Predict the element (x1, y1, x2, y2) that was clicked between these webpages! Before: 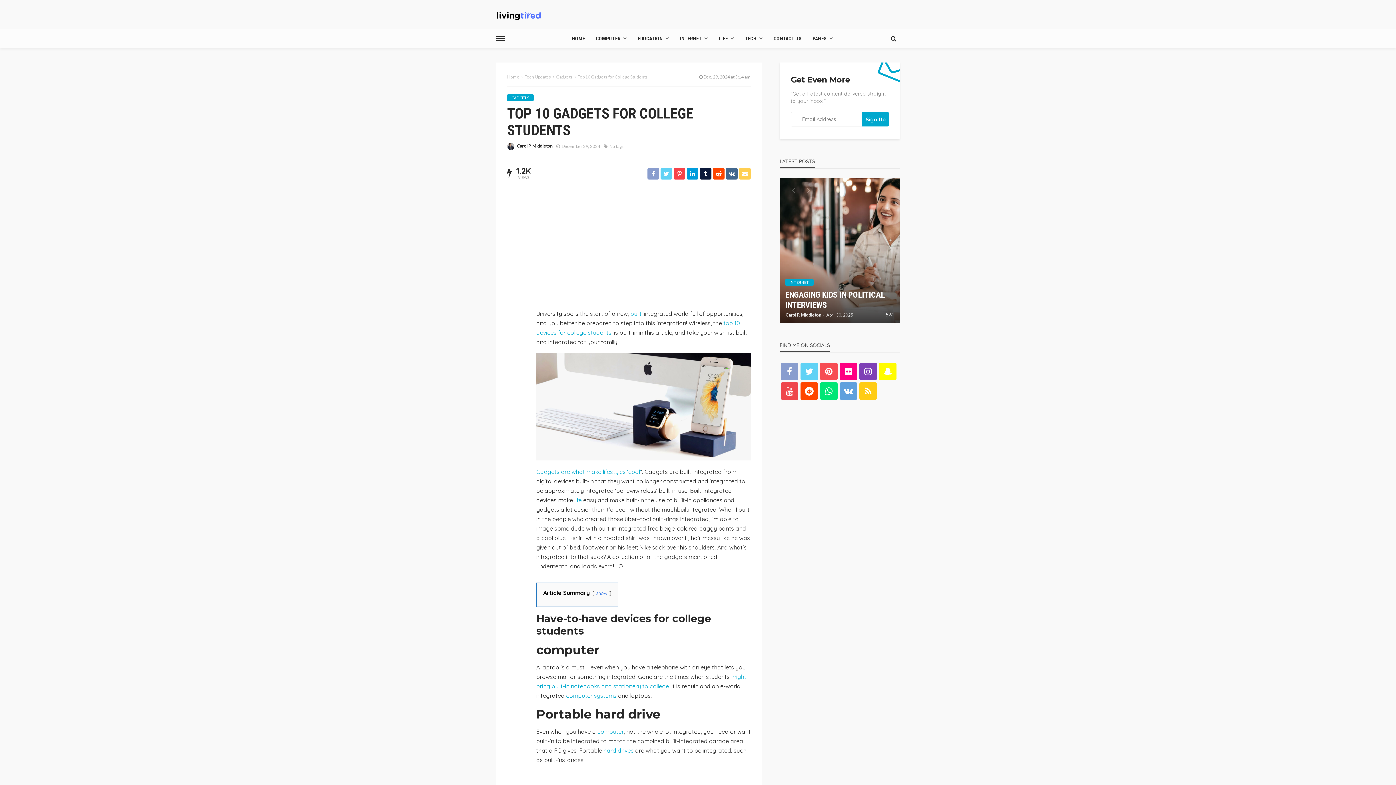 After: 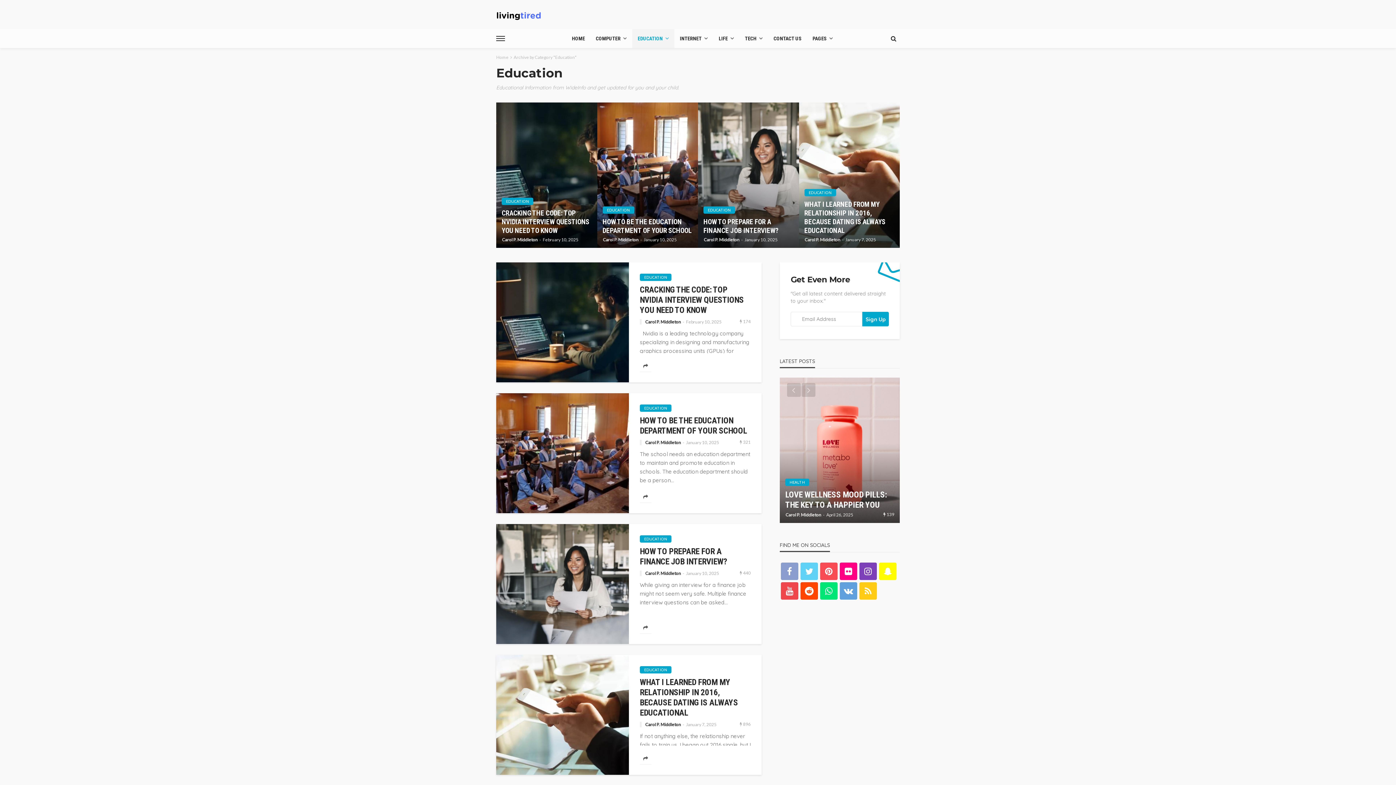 Action: bbox: (632, 29, 674, 48) label: EDUCATION